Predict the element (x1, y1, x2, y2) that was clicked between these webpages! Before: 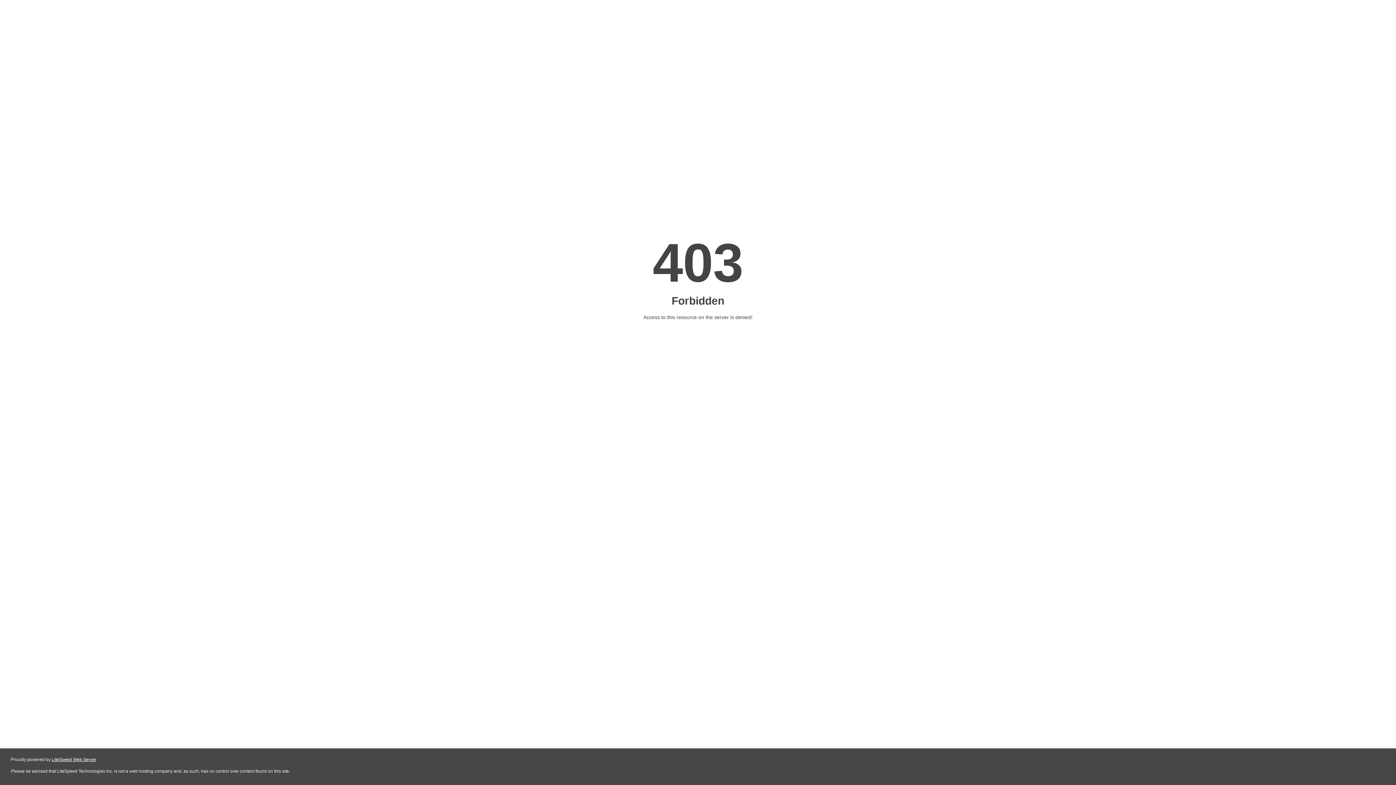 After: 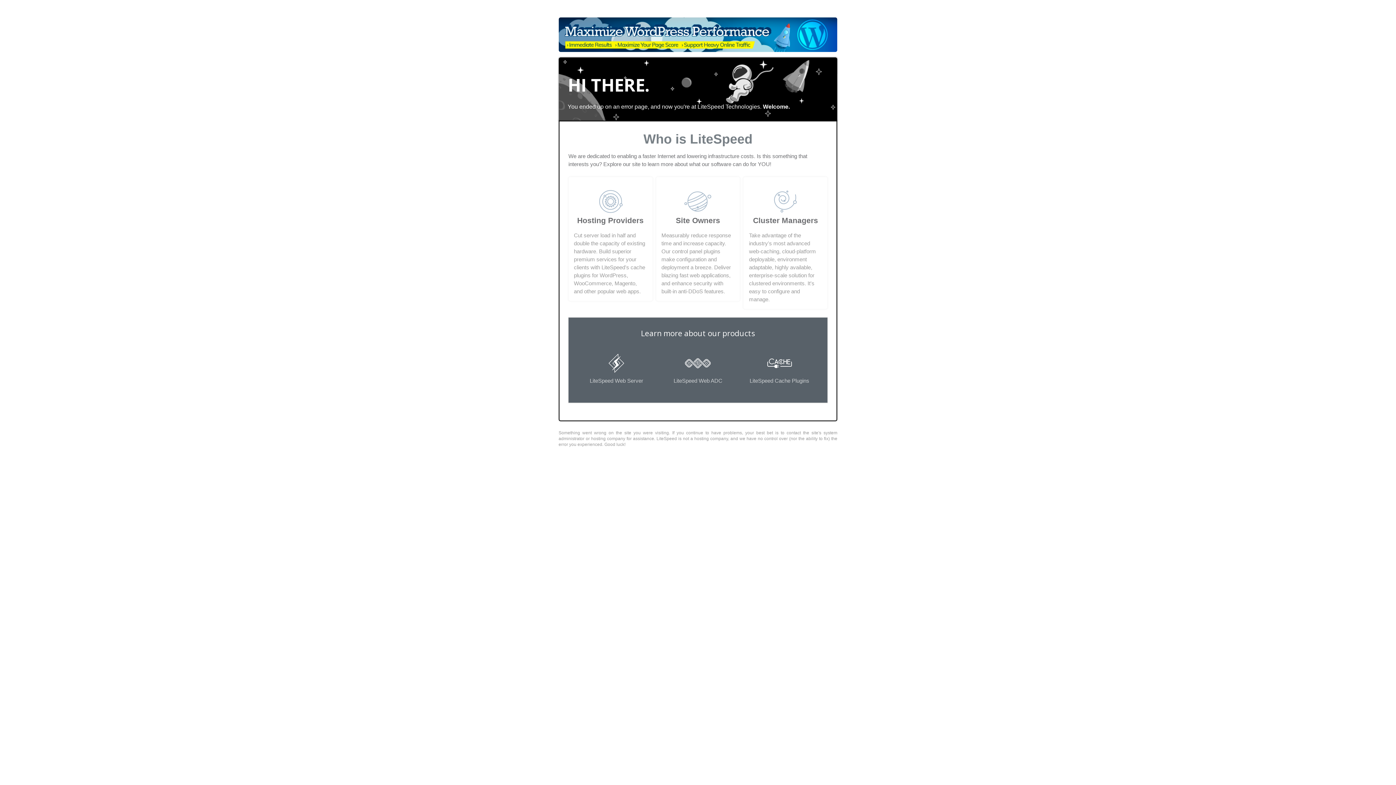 Action: bbox: (51, 757, 96, 762) label: LiteSpeed Web Server